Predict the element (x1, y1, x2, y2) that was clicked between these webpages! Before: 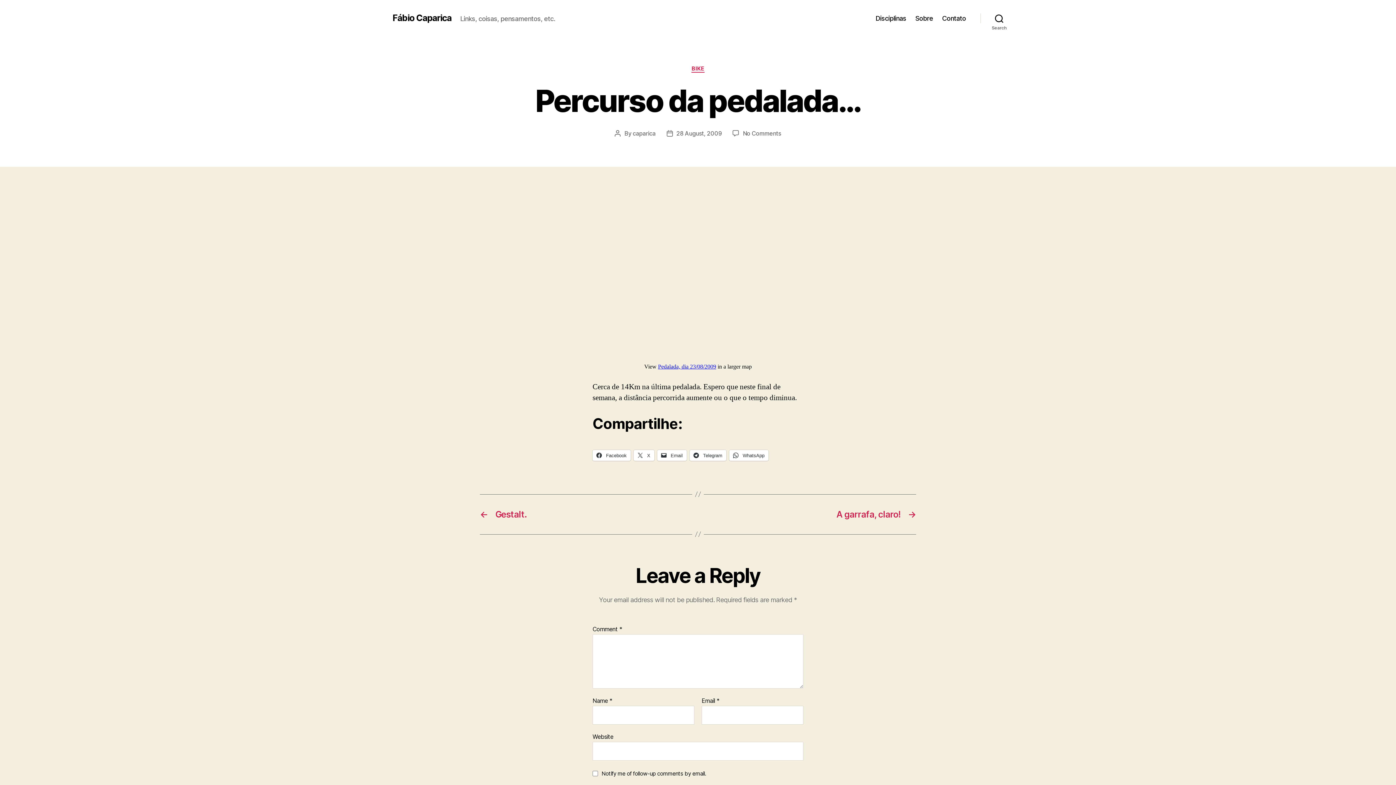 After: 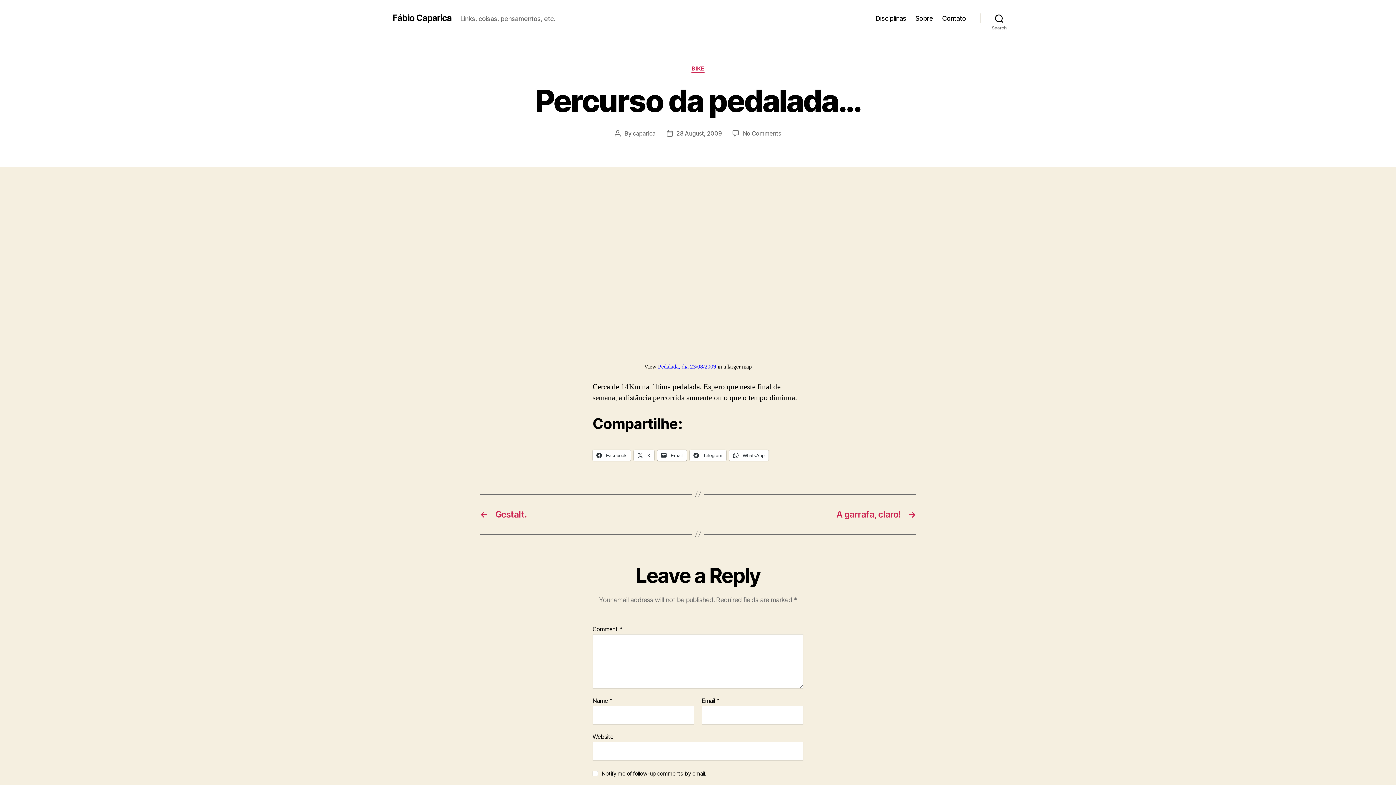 Action: label:  Email bbox: (657, 450, 686, 461)